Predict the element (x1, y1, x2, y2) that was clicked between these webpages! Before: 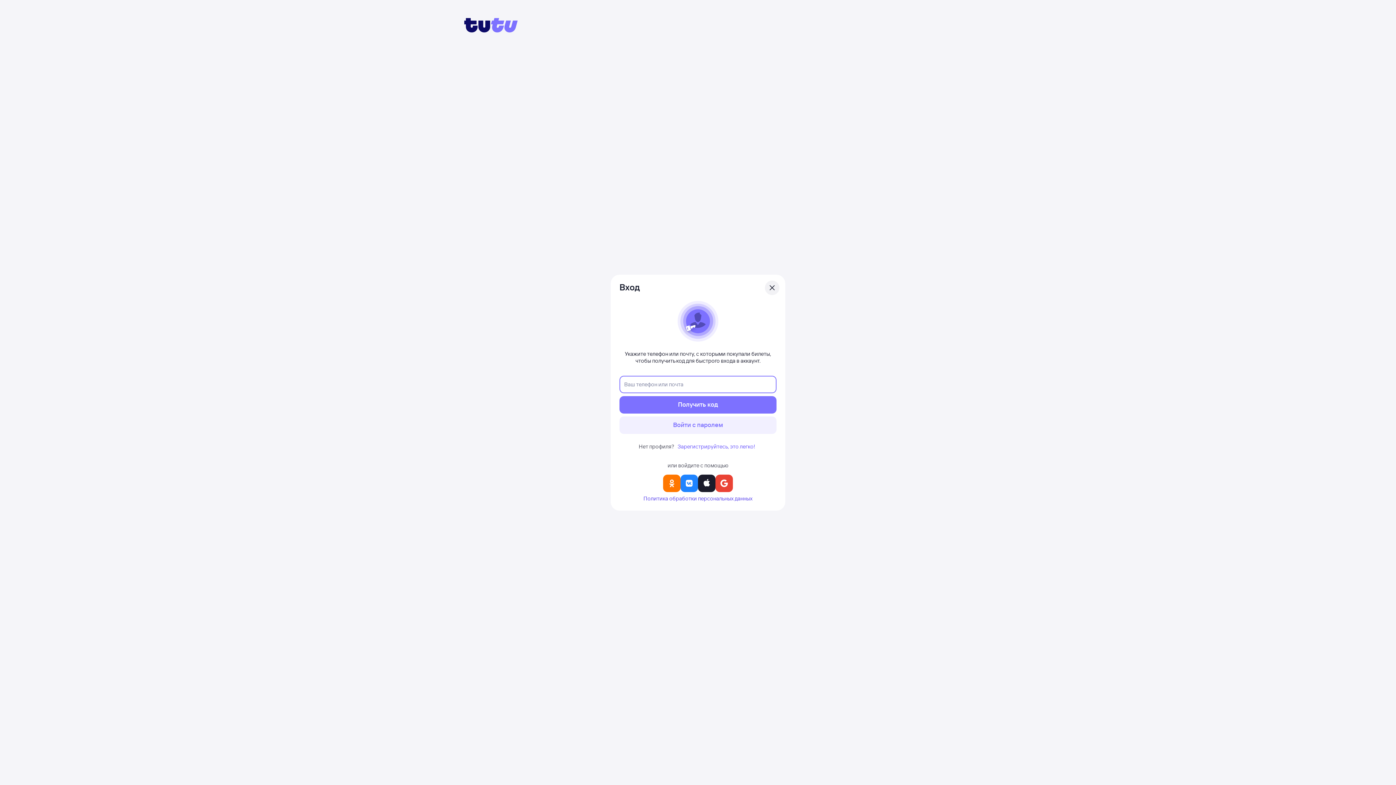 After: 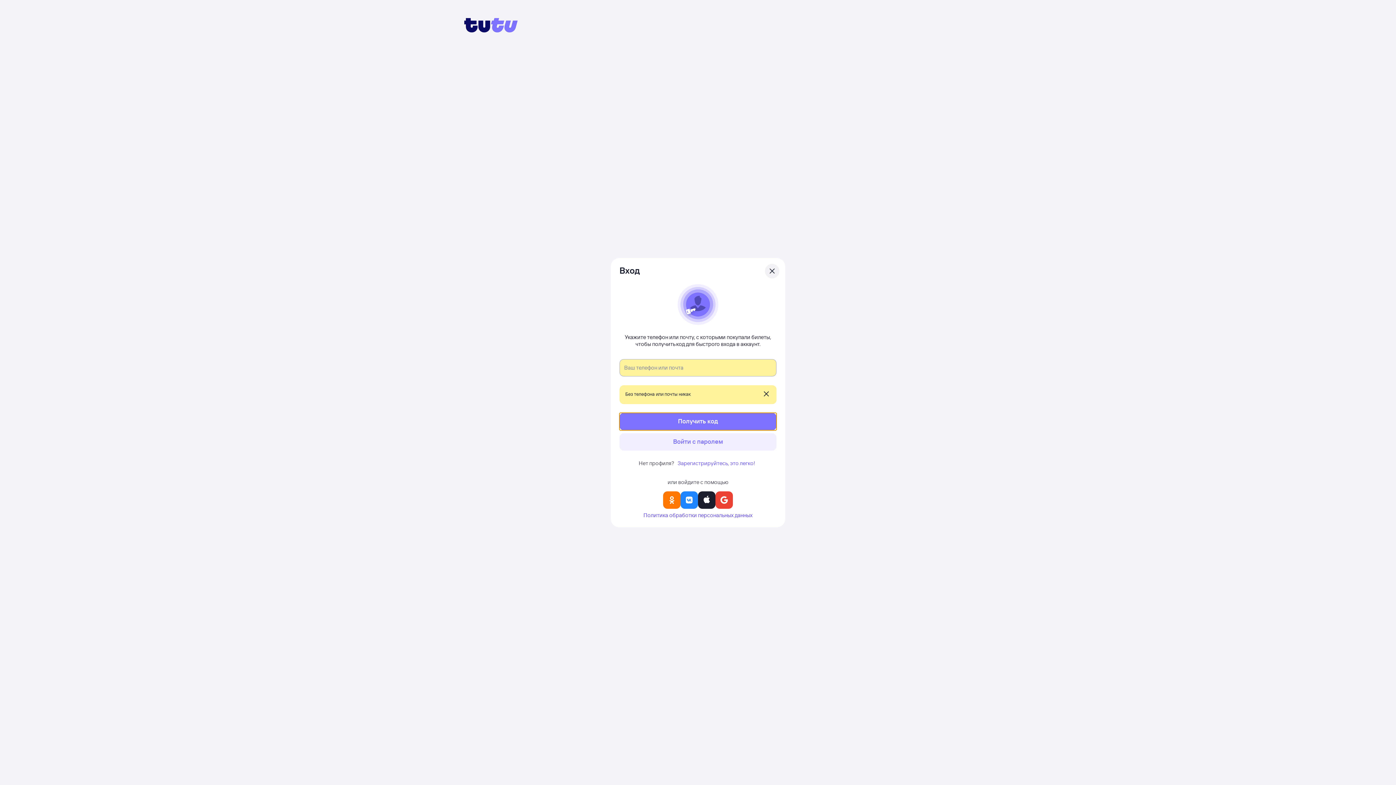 Action: label: Получить код bbox: (619, 396, 776, 413)